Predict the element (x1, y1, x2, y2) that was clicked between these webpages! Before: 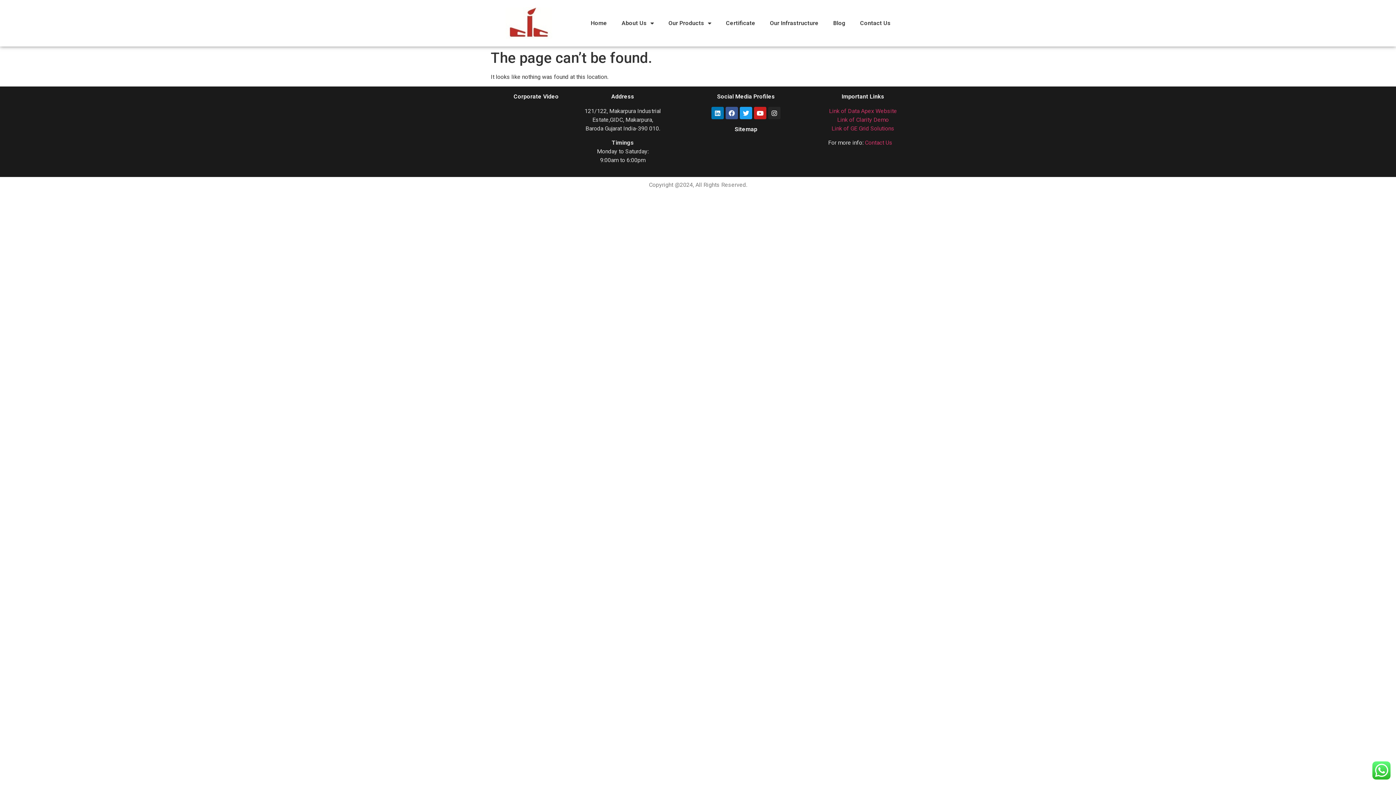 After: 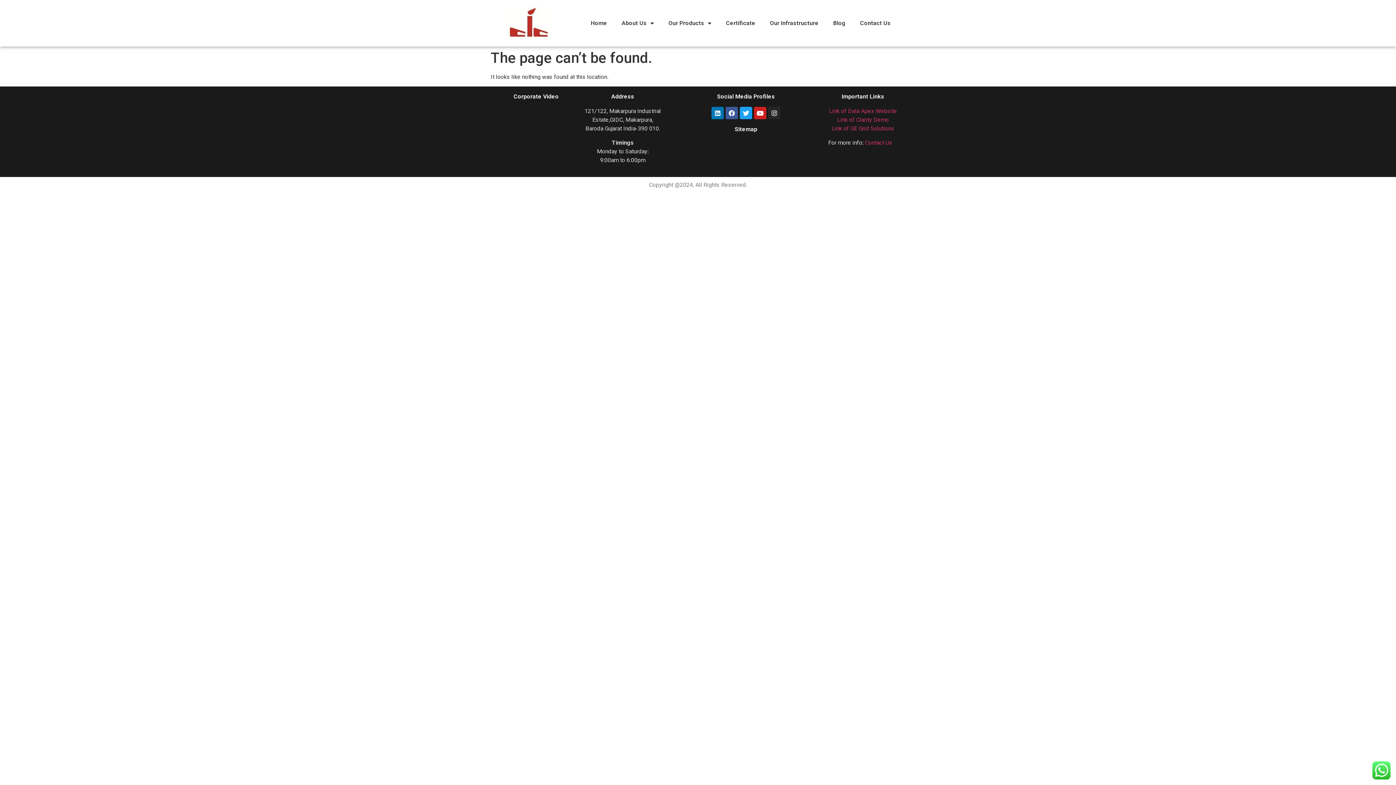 Action: bbox: (671, 140, 726, 147) label: Gas Chromatograph